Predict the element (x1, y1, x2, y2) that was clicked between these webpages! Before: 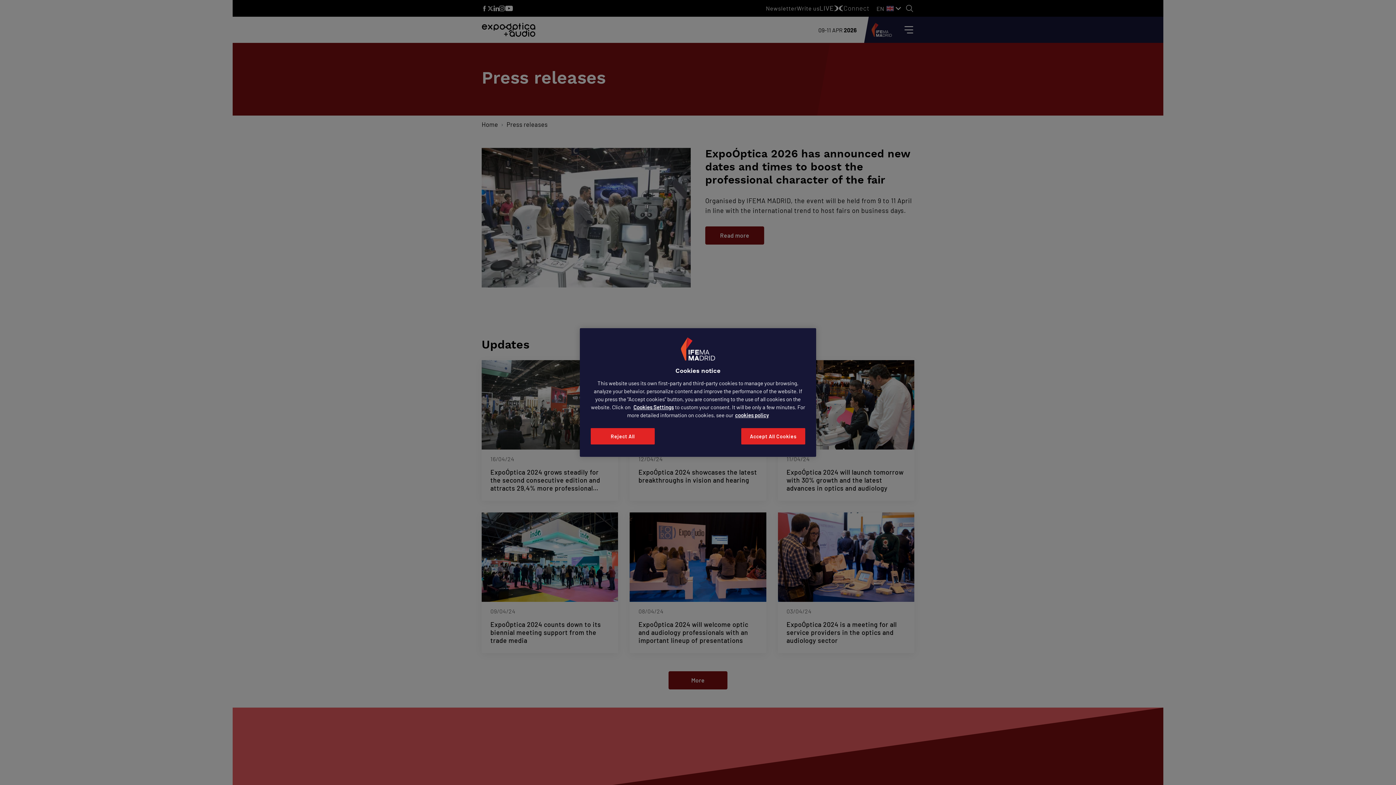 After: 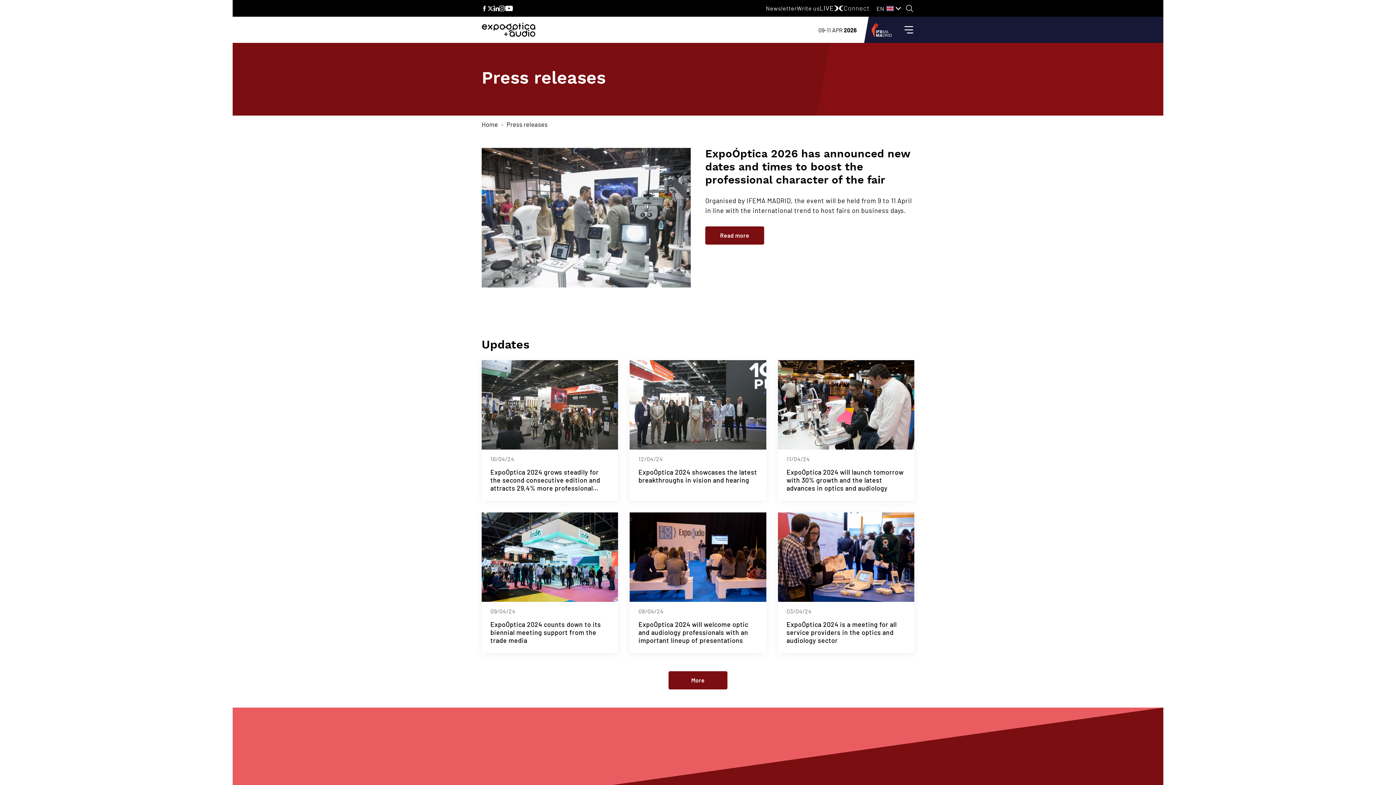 Action: label: Reject All bbox: (590, 428, 654, 444)